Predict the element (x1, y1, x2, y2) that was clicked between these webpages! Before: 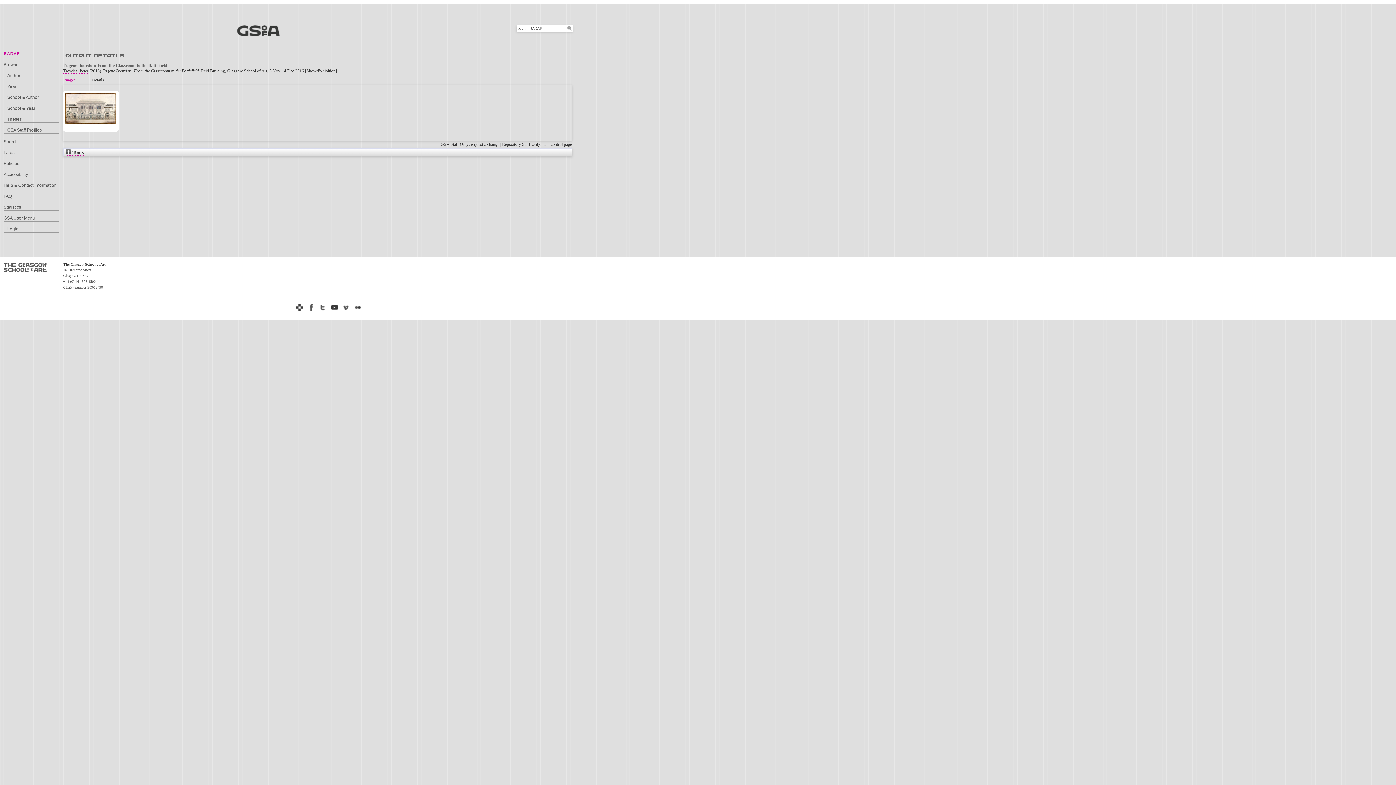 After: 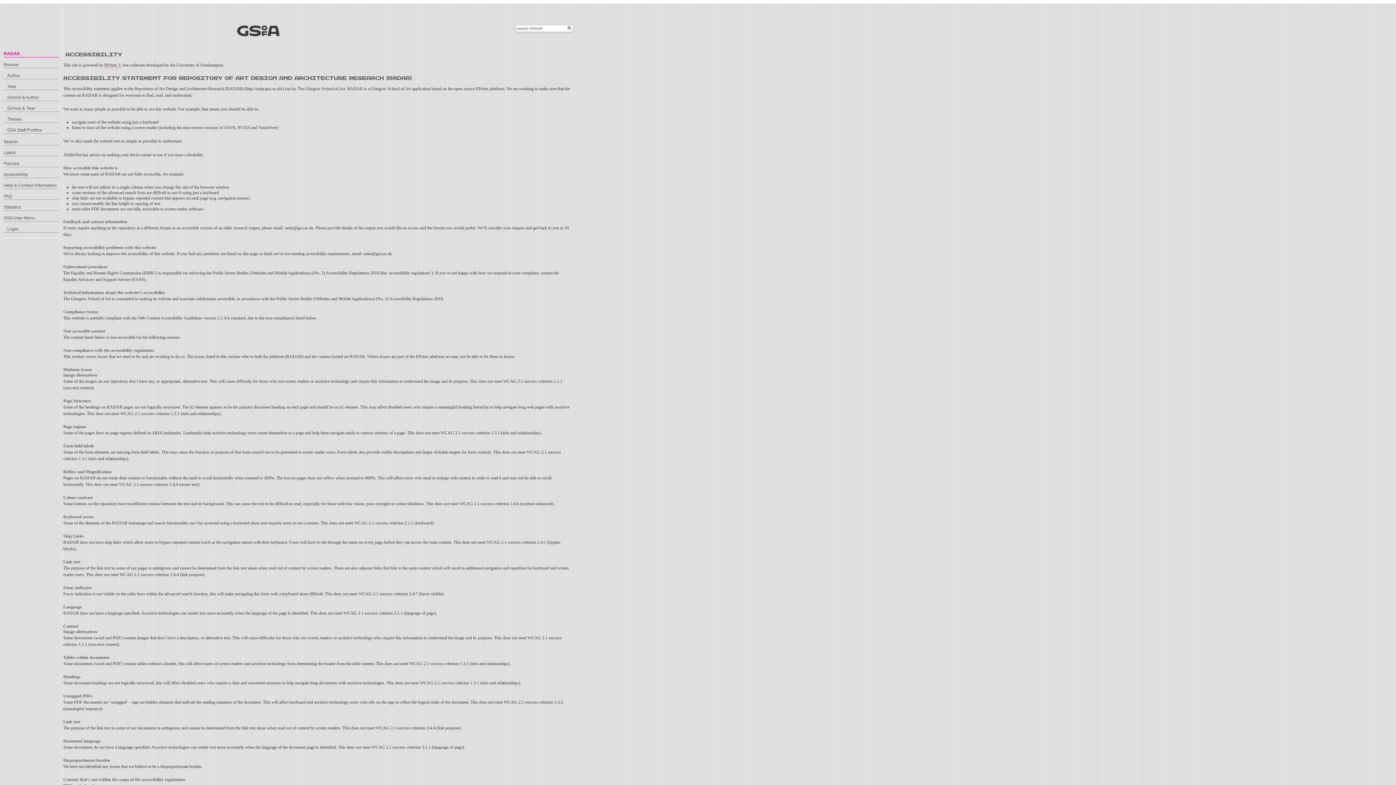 Action: label: Accessibility bbox: (3, 172, 58, 178)